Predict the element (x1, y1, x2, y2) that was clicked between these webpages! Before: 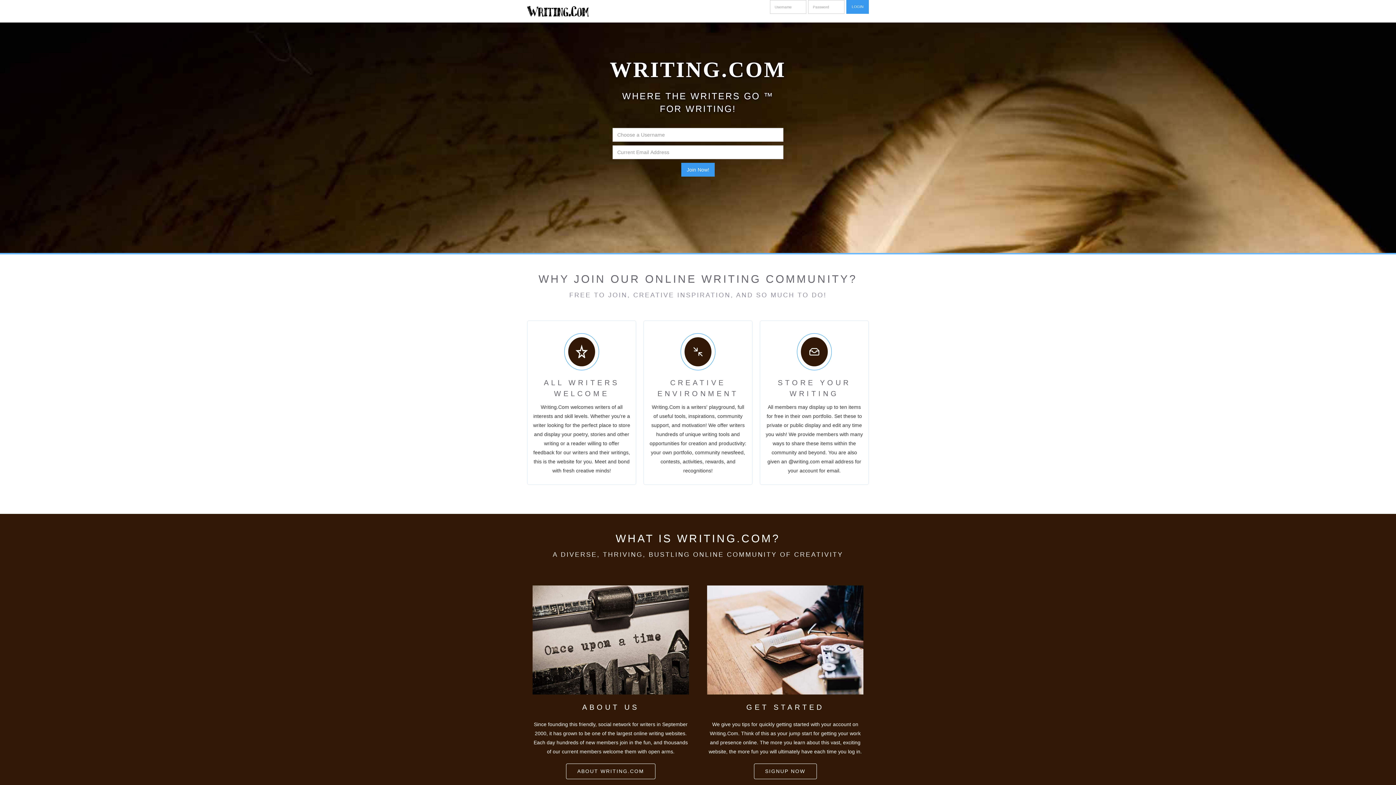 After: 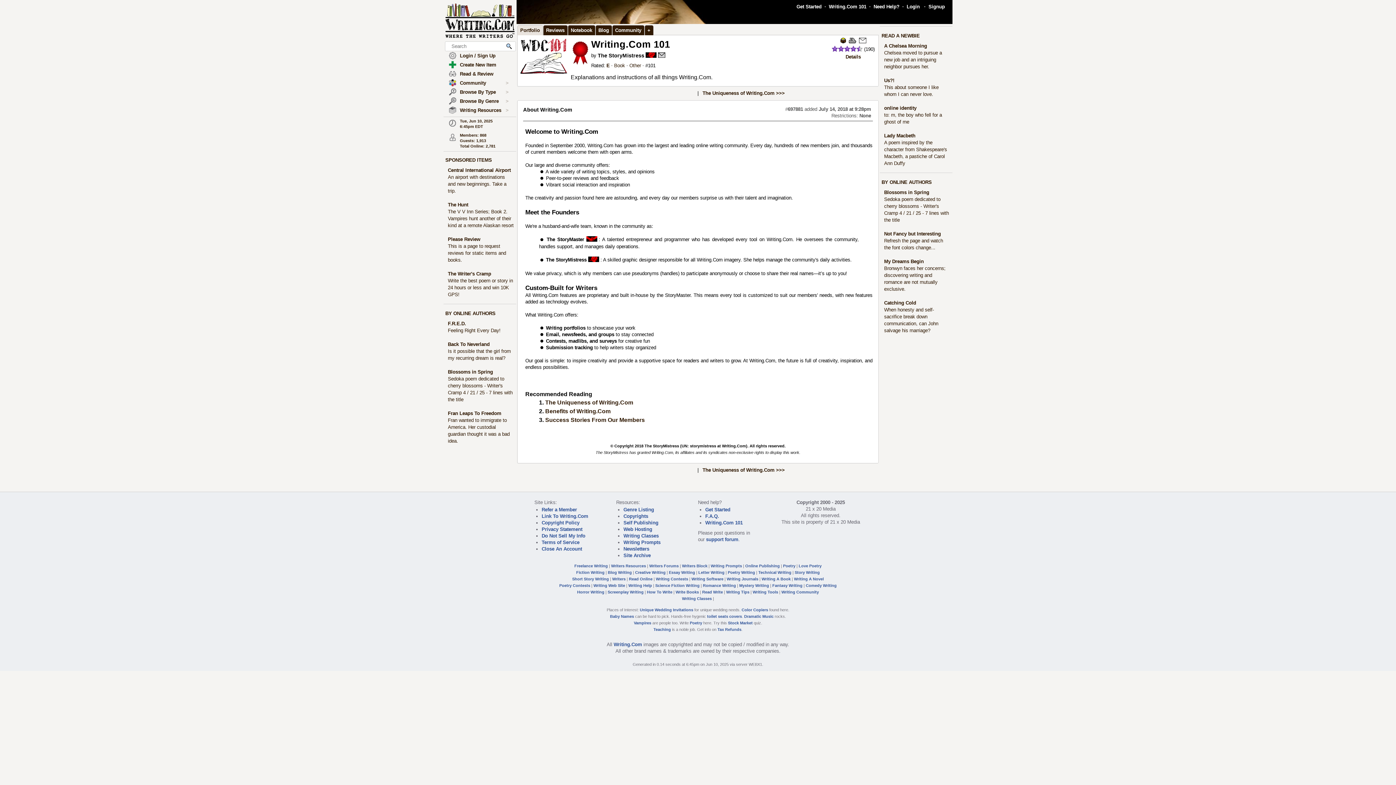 Action: label: ABOUT WRITING.COM bbox: (566, 764, 655, 779)